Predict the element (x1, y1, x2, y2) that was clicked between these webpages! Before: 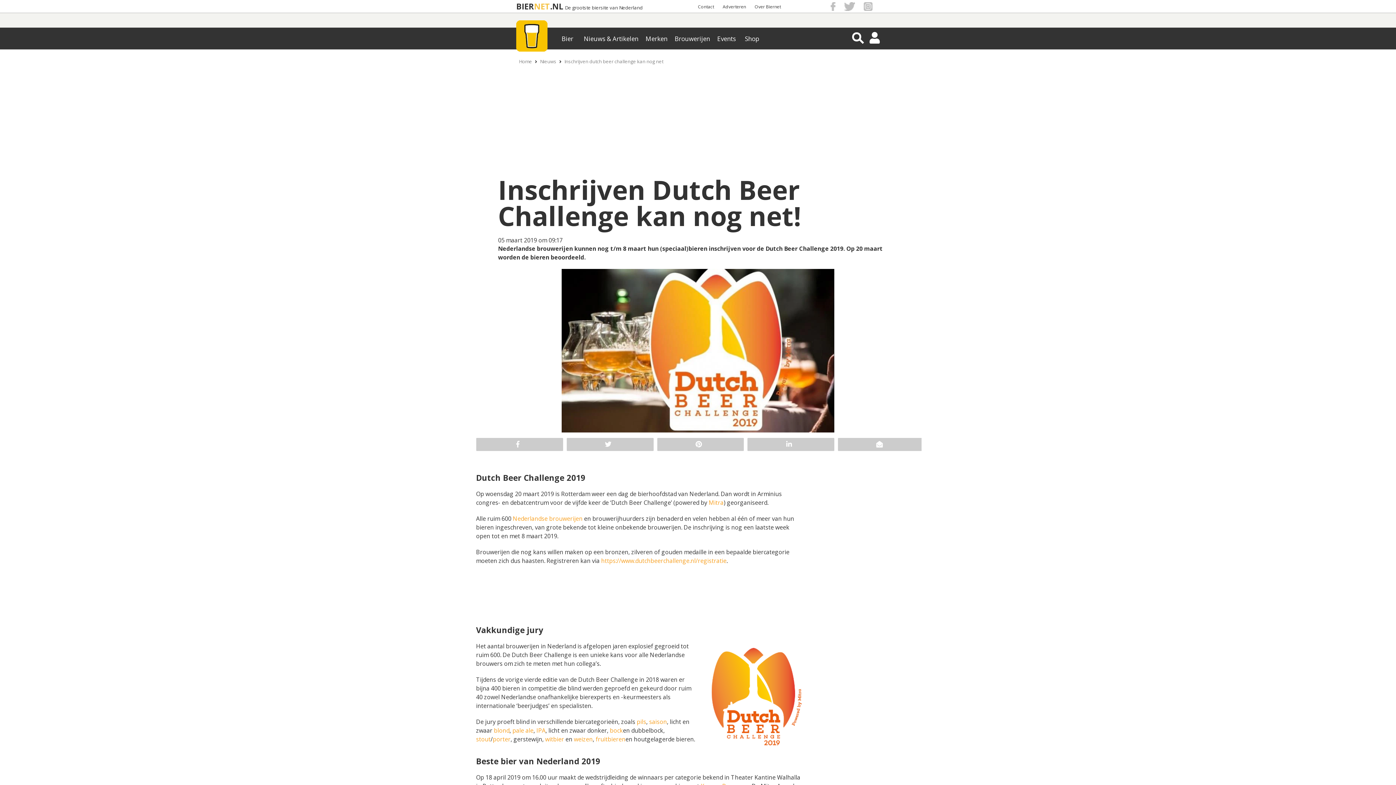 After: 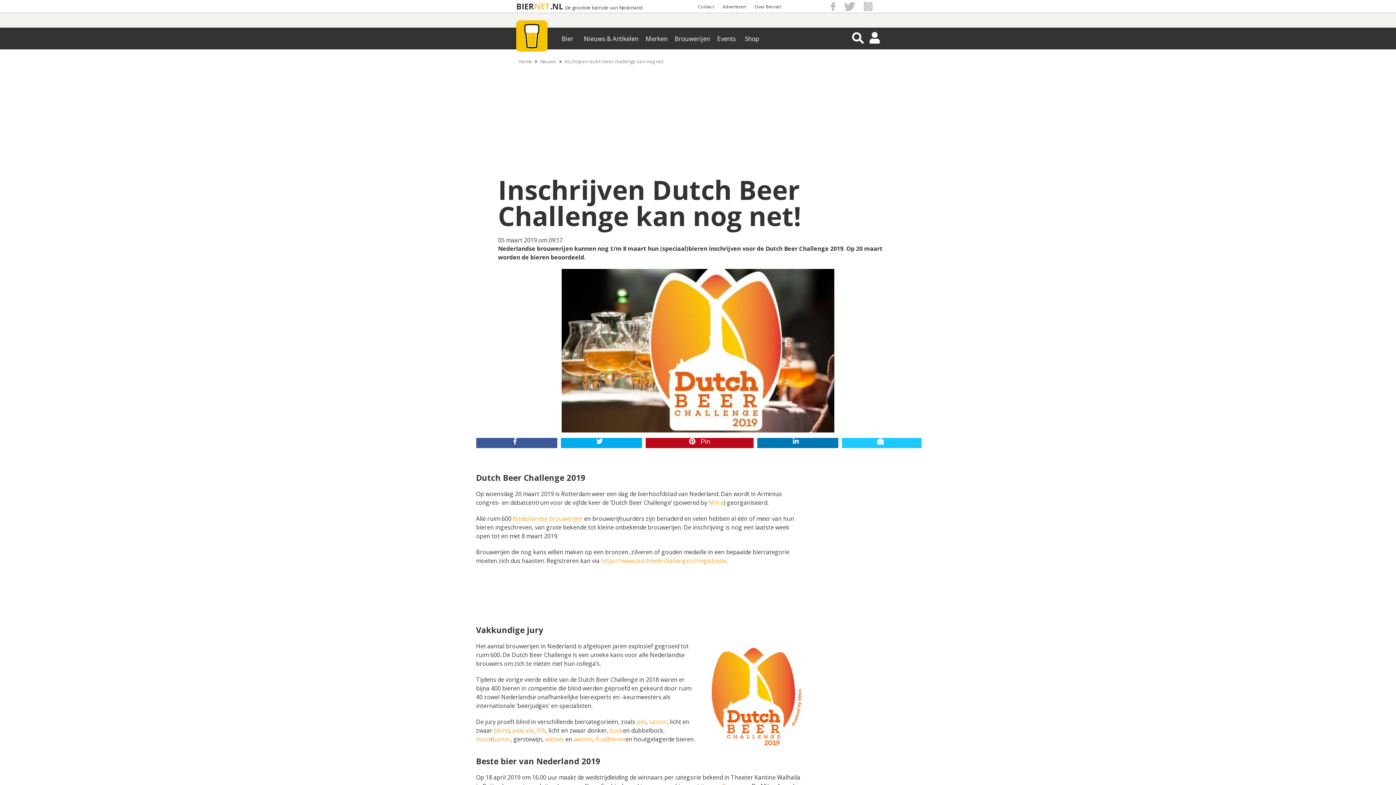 Action: bbox: (657, 441, 744, 454)